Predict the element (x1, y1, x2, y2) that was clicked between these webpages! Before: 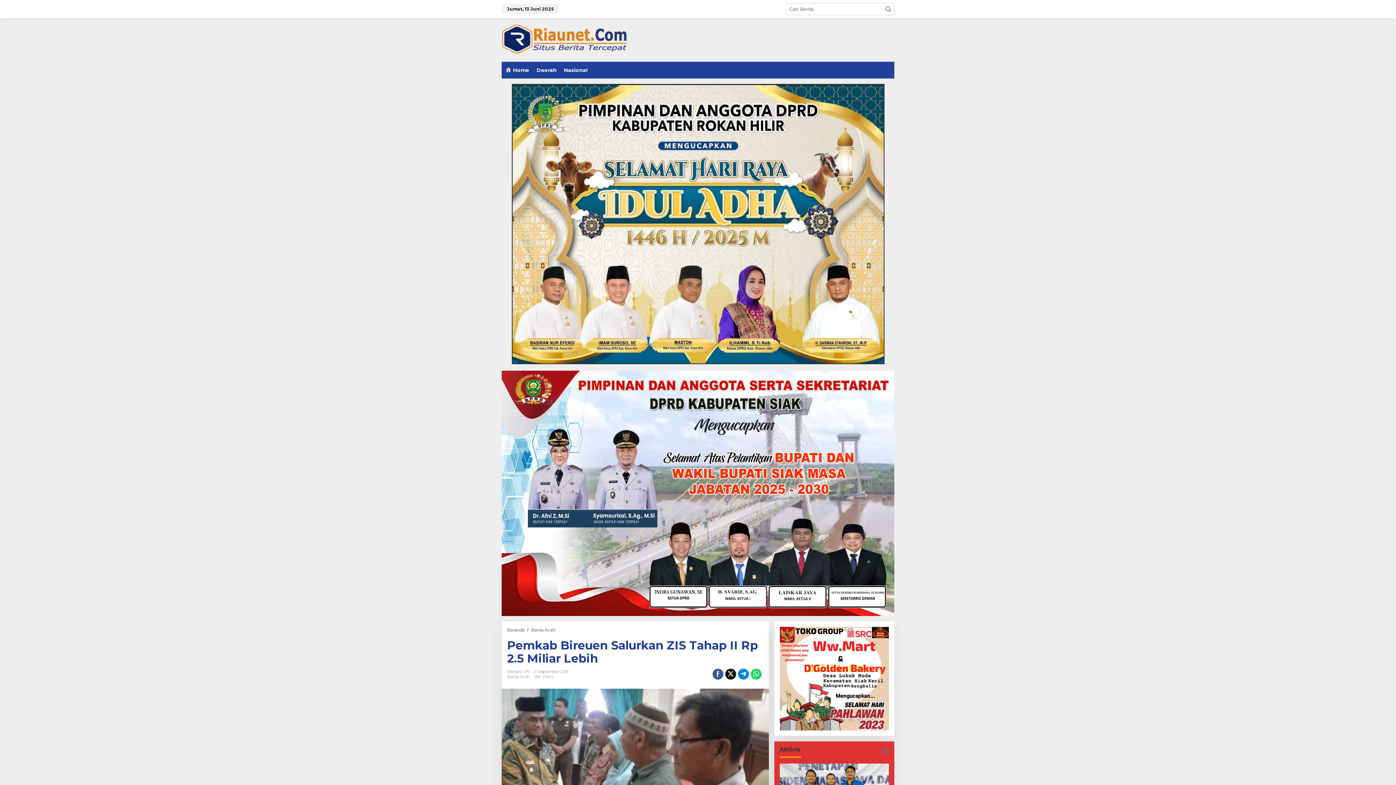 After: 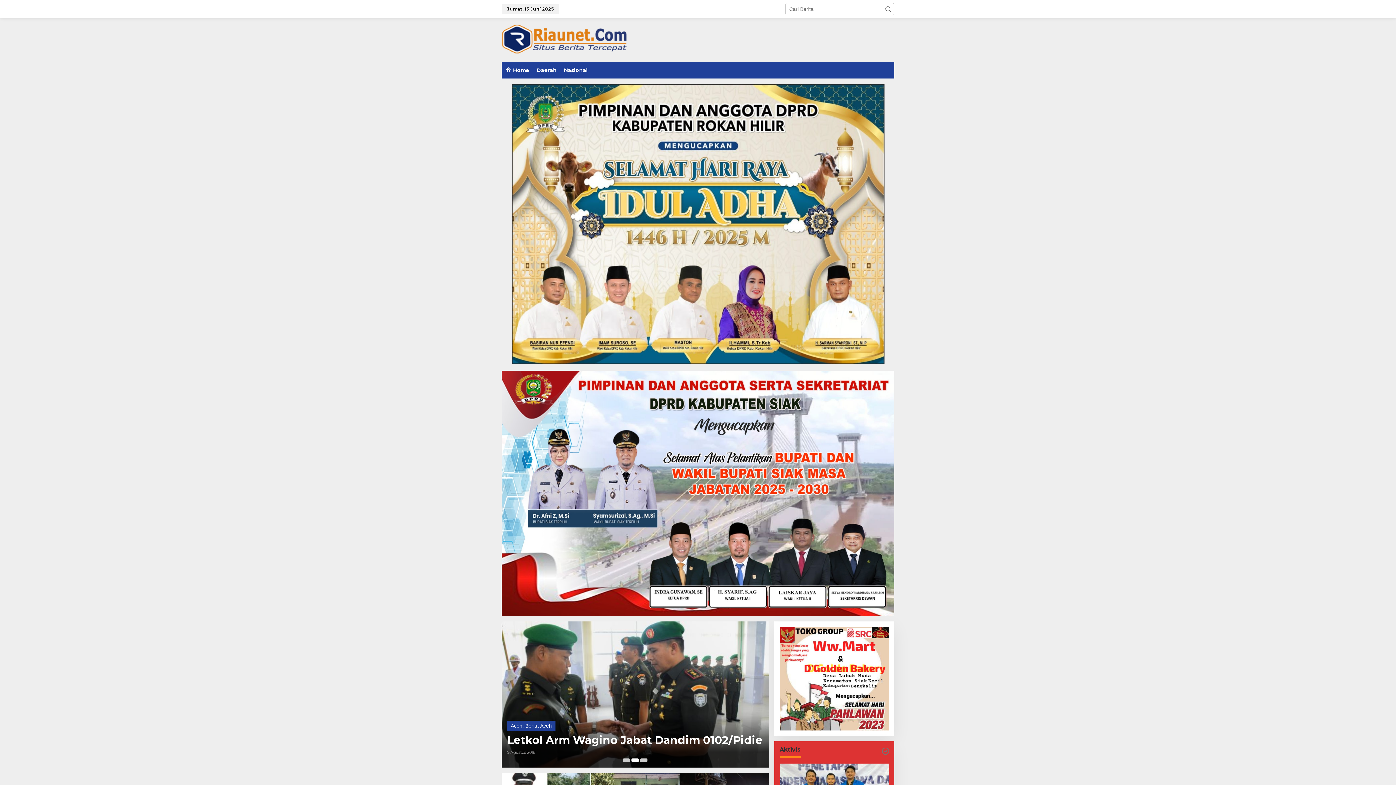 Action: bbox: (507, 674, 530, 679) label: Berita Aceh